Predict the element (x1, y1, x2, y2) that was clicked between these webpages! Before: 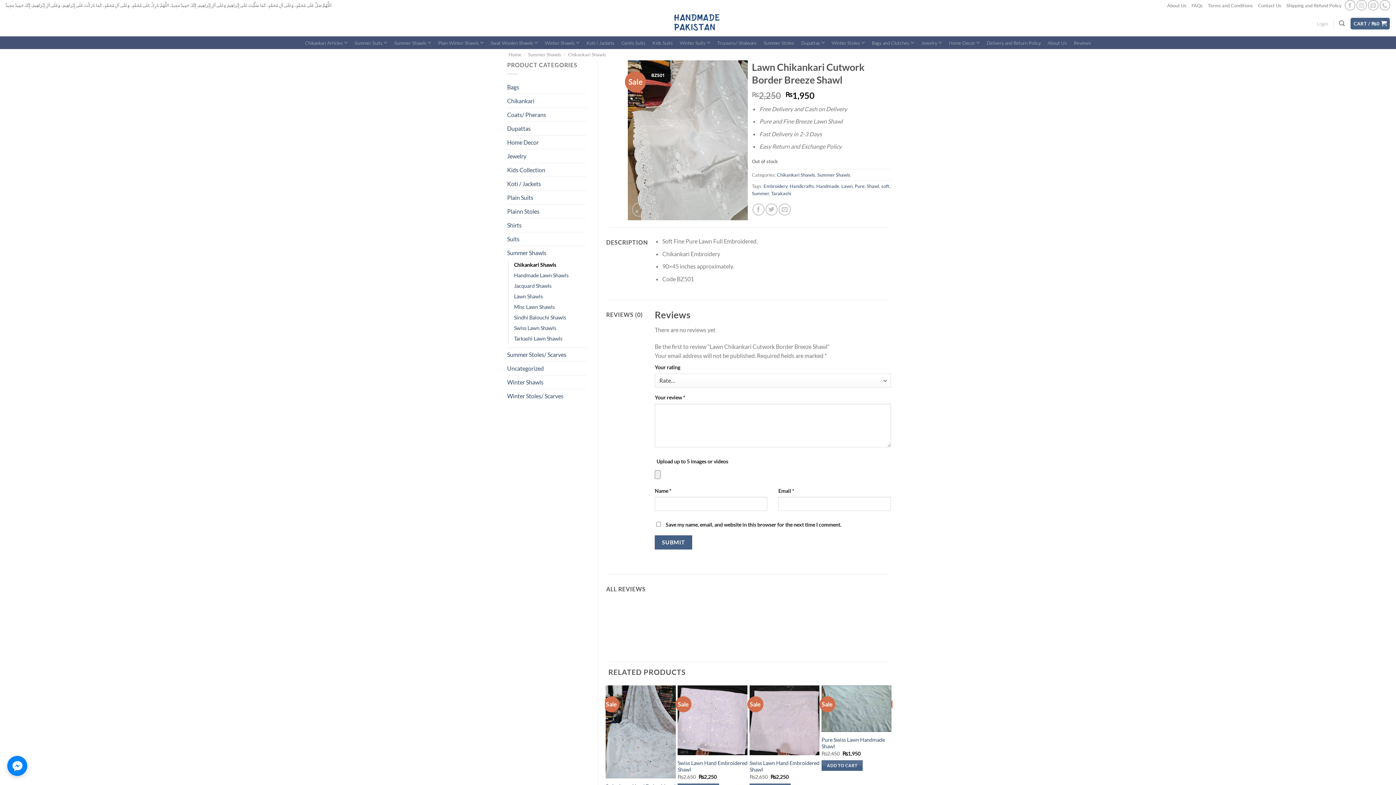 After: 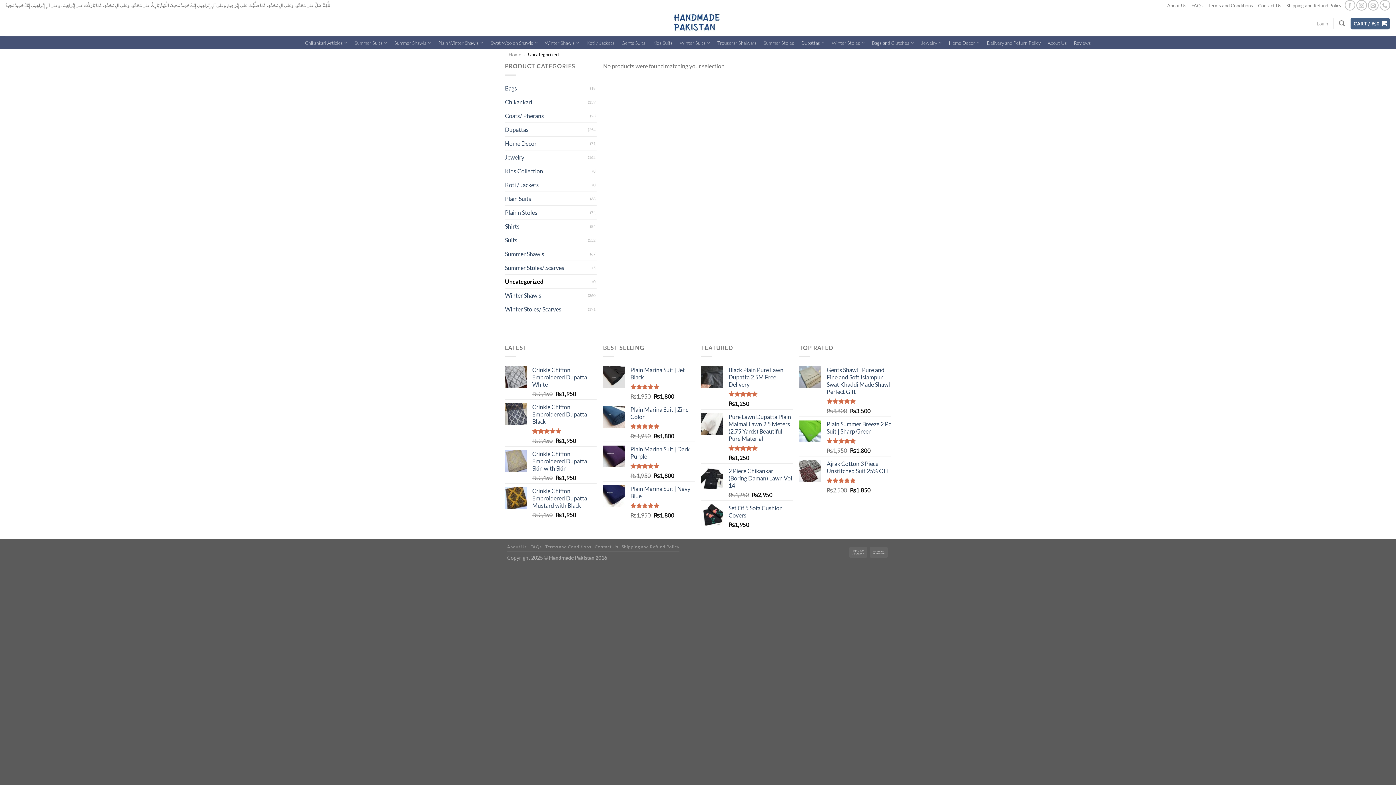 Action: bbox: (507, 361, 586, 375) label: Uncategorized